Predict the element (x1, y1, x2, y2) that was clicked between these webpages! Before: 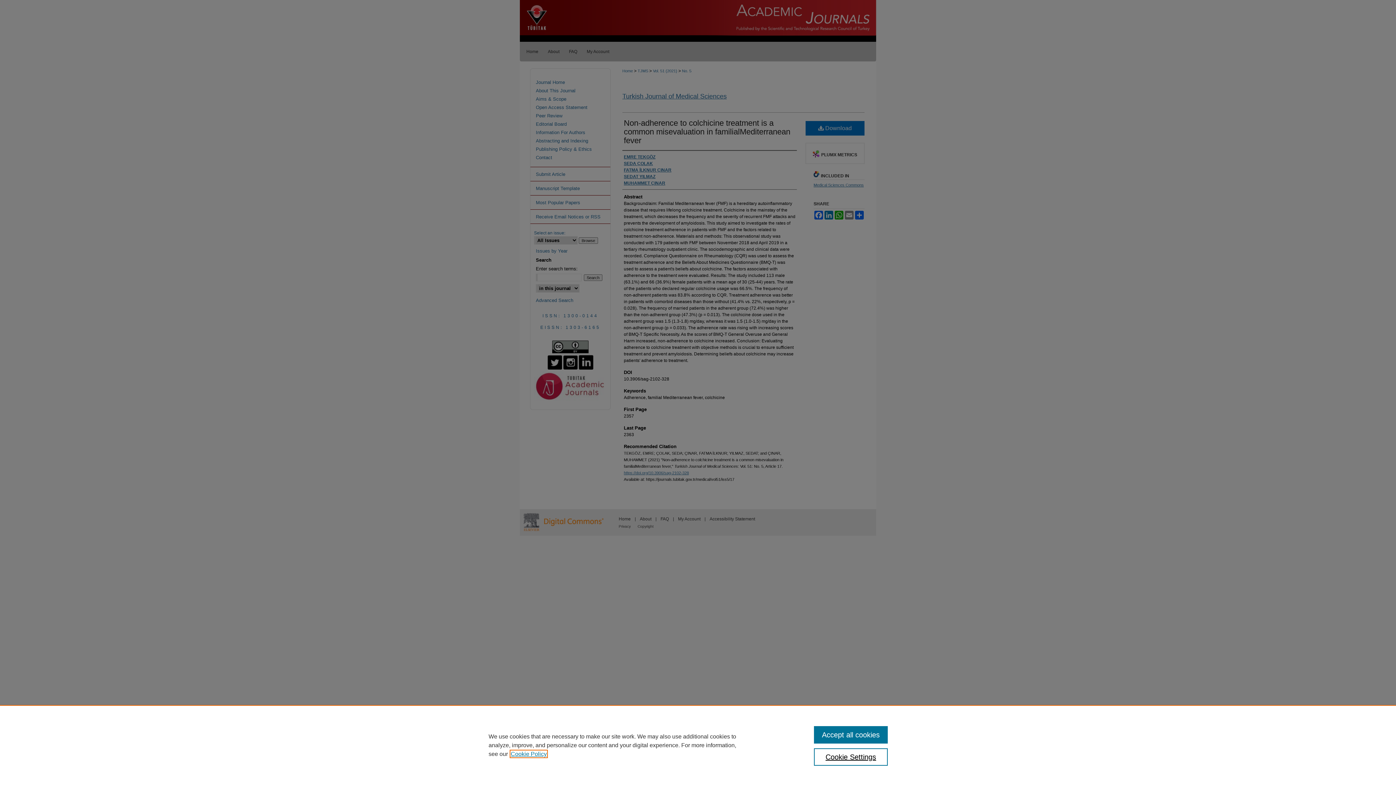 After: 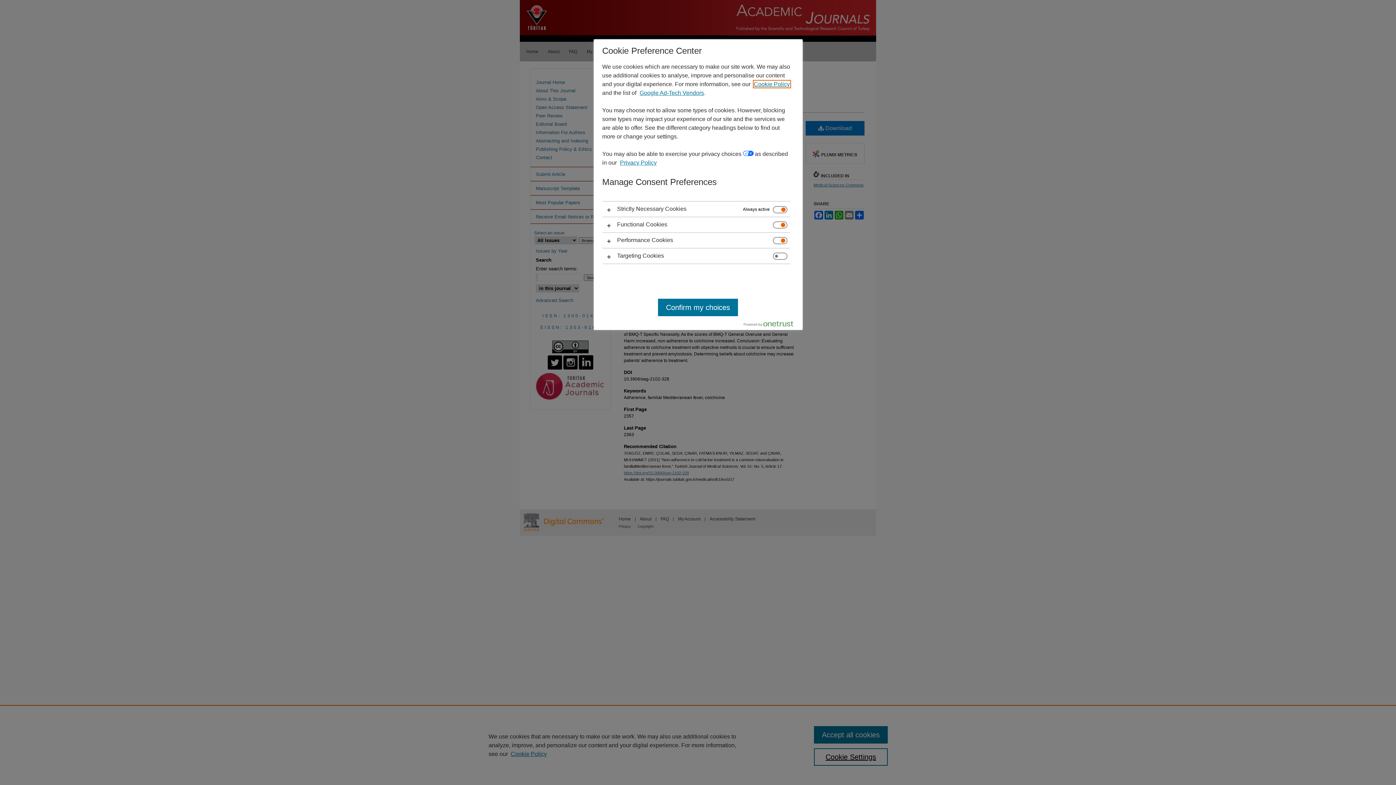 Action: label: Cookie Settings bbox: (814, 748, 887, 766)